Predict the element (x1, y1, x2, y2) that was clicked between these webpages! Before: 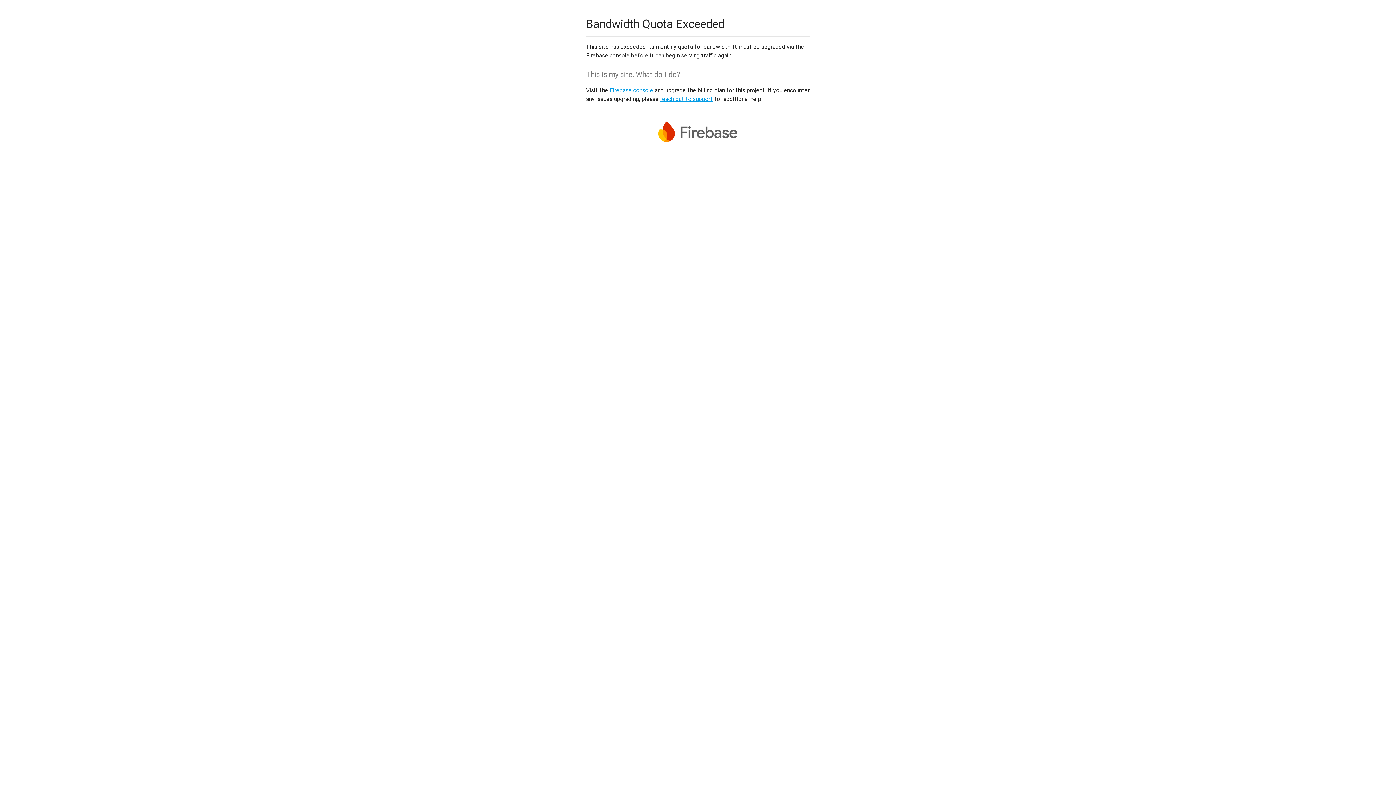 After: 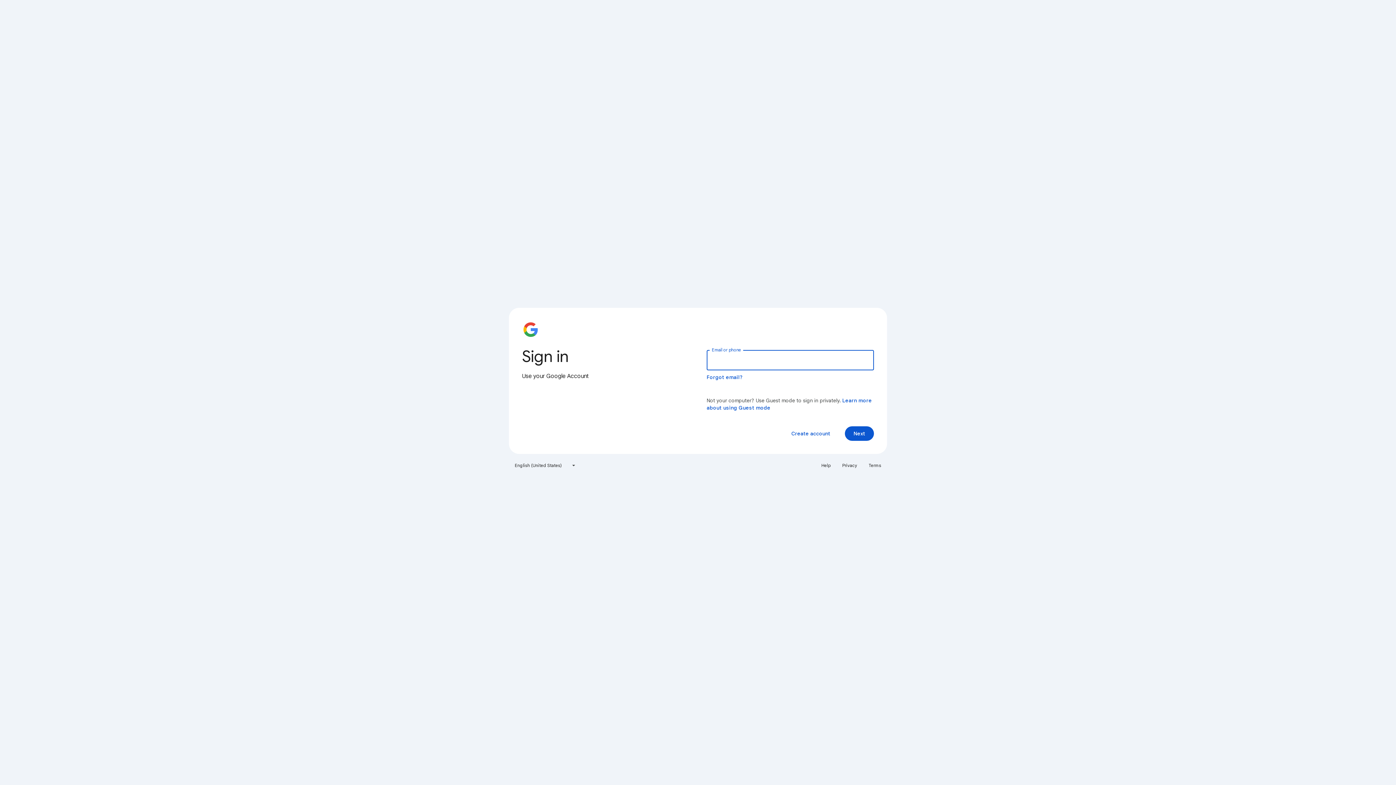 Action: bbox: (609, 86, 653, 93) label: Firebase console